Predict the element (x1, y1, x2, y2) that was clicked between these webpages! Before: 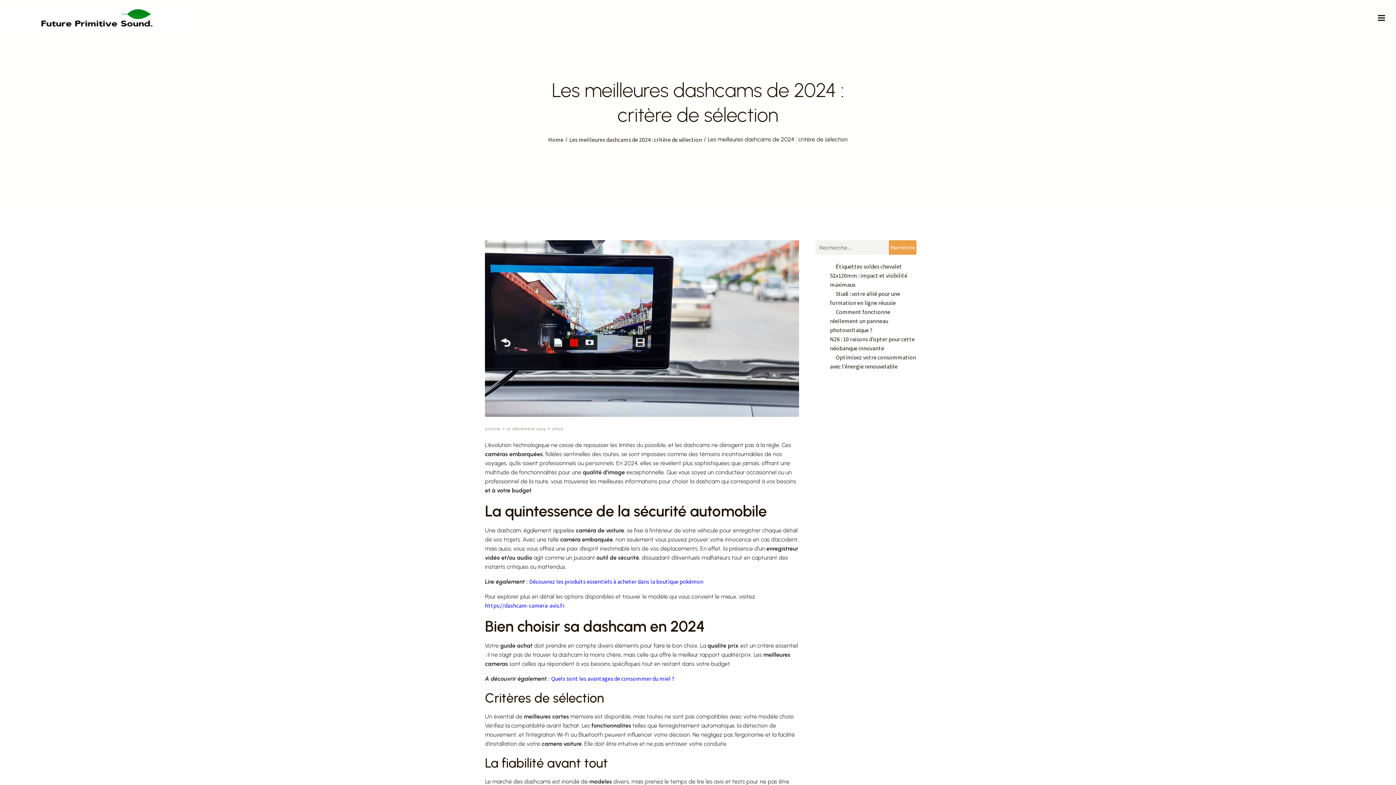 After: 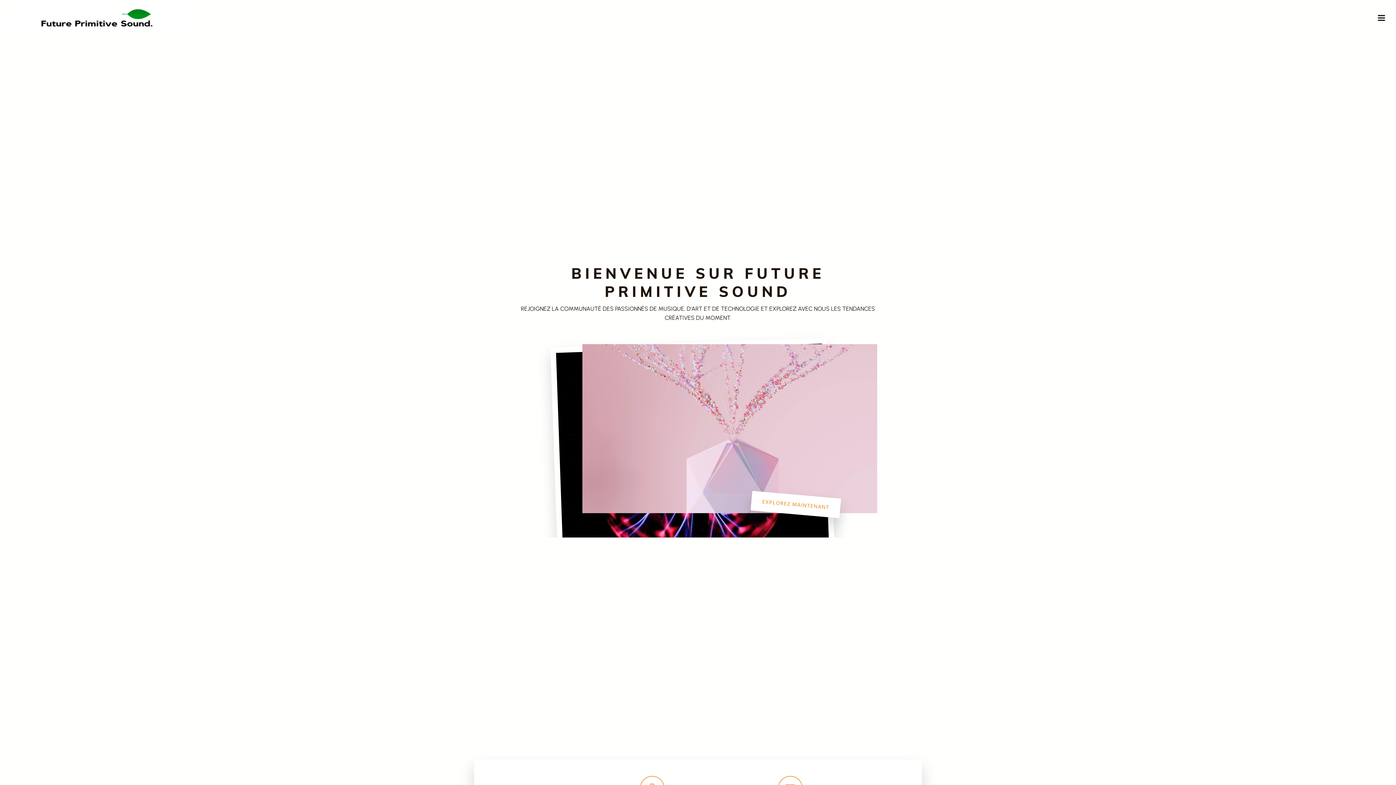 Action: bbox: (485, 425, 500, 432) label: justine